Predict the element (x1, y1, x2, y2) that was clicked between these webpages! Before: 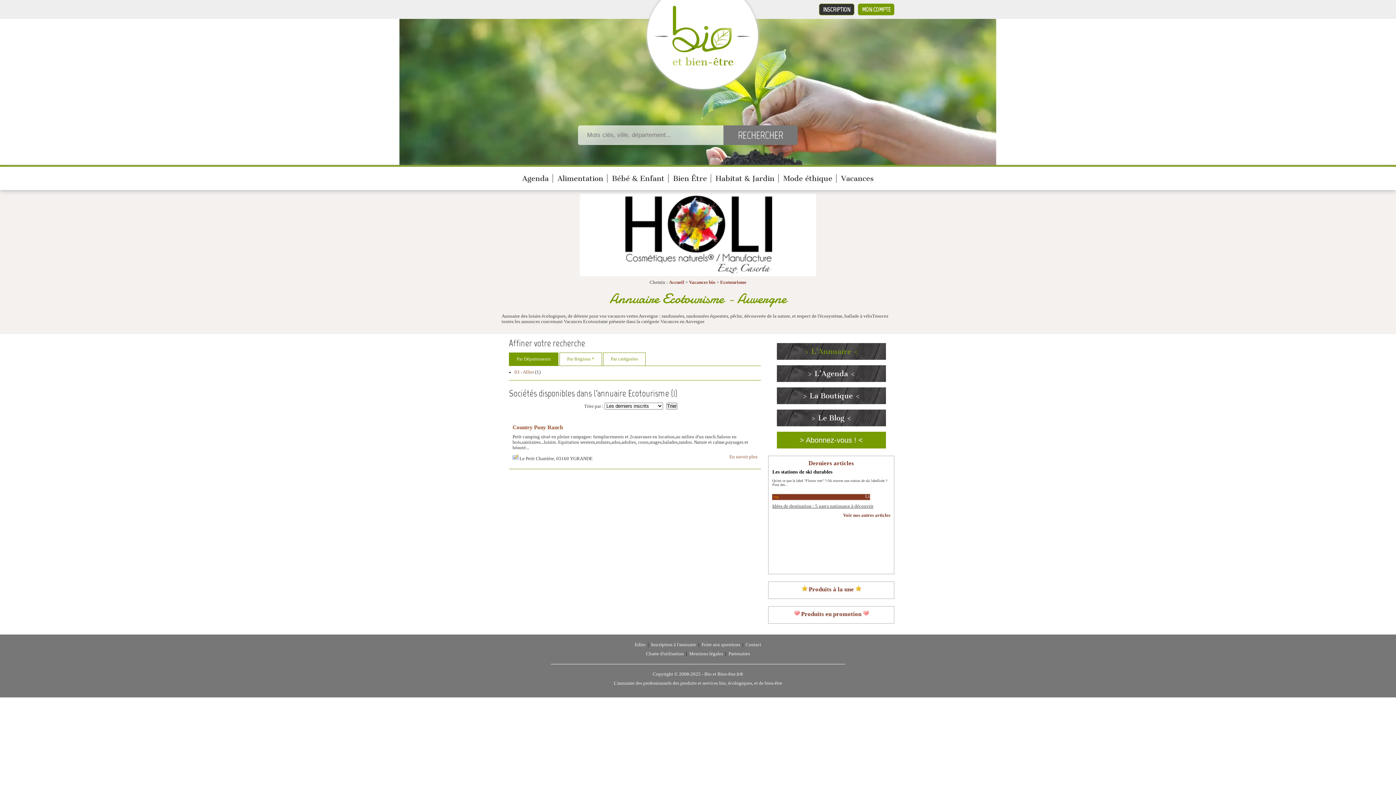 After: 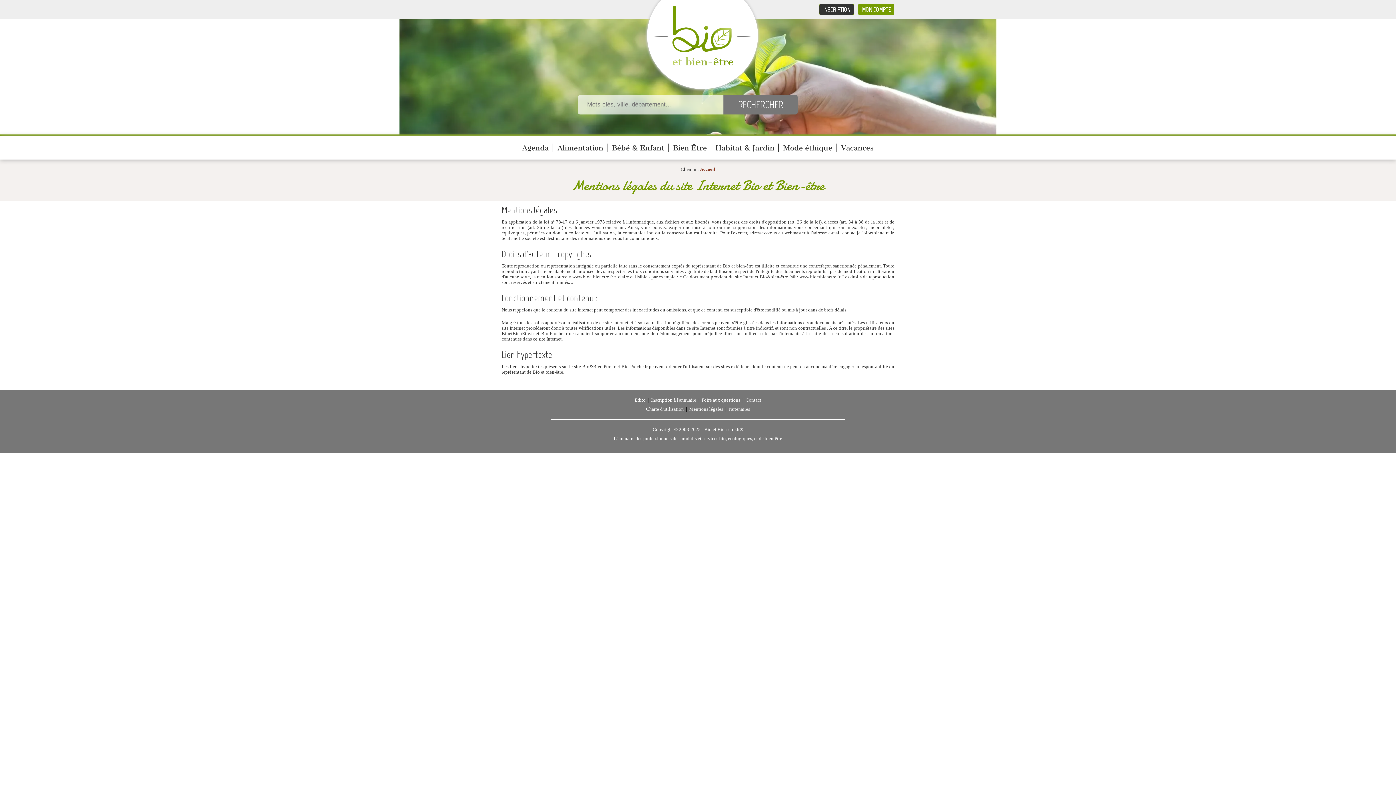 Action: label: Mentions légales bbox: (689, 651, 723, 656)